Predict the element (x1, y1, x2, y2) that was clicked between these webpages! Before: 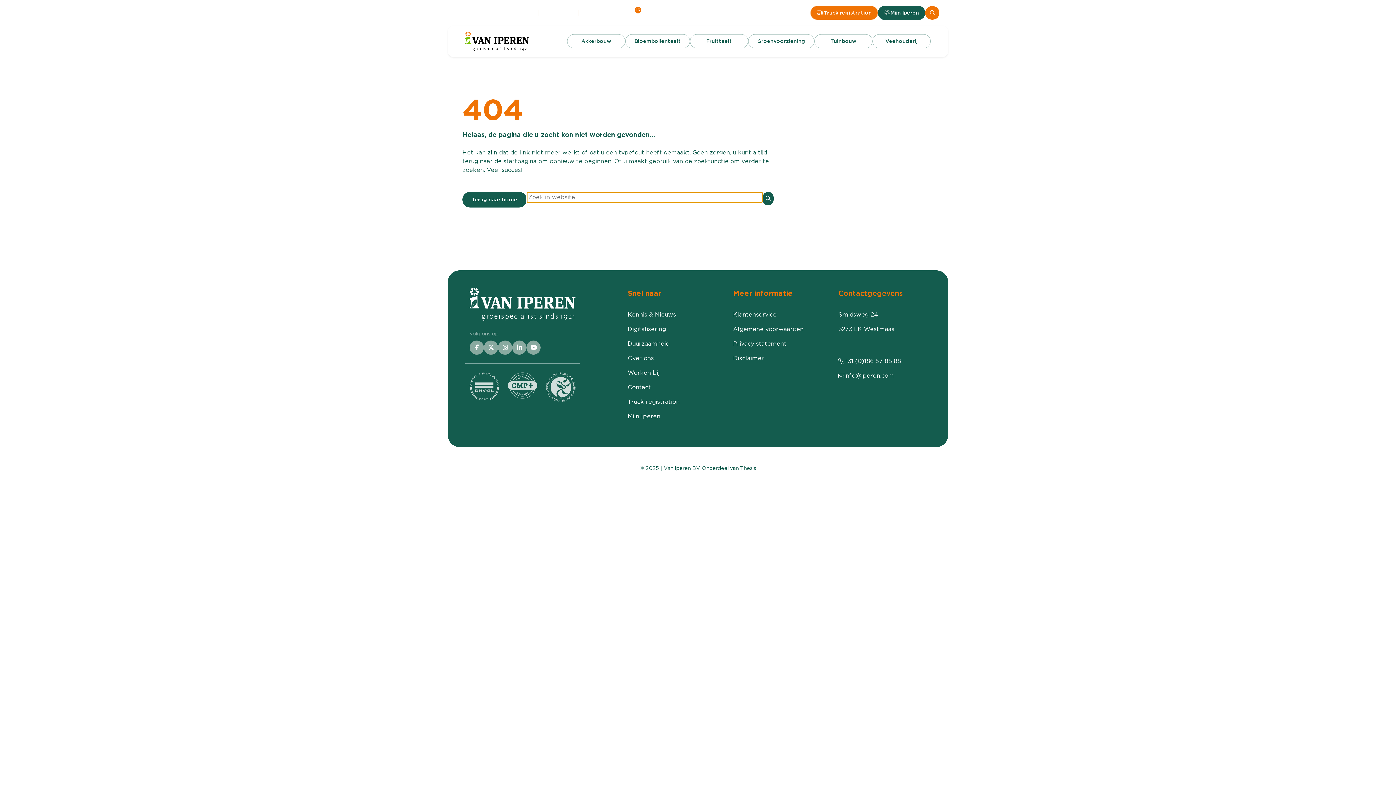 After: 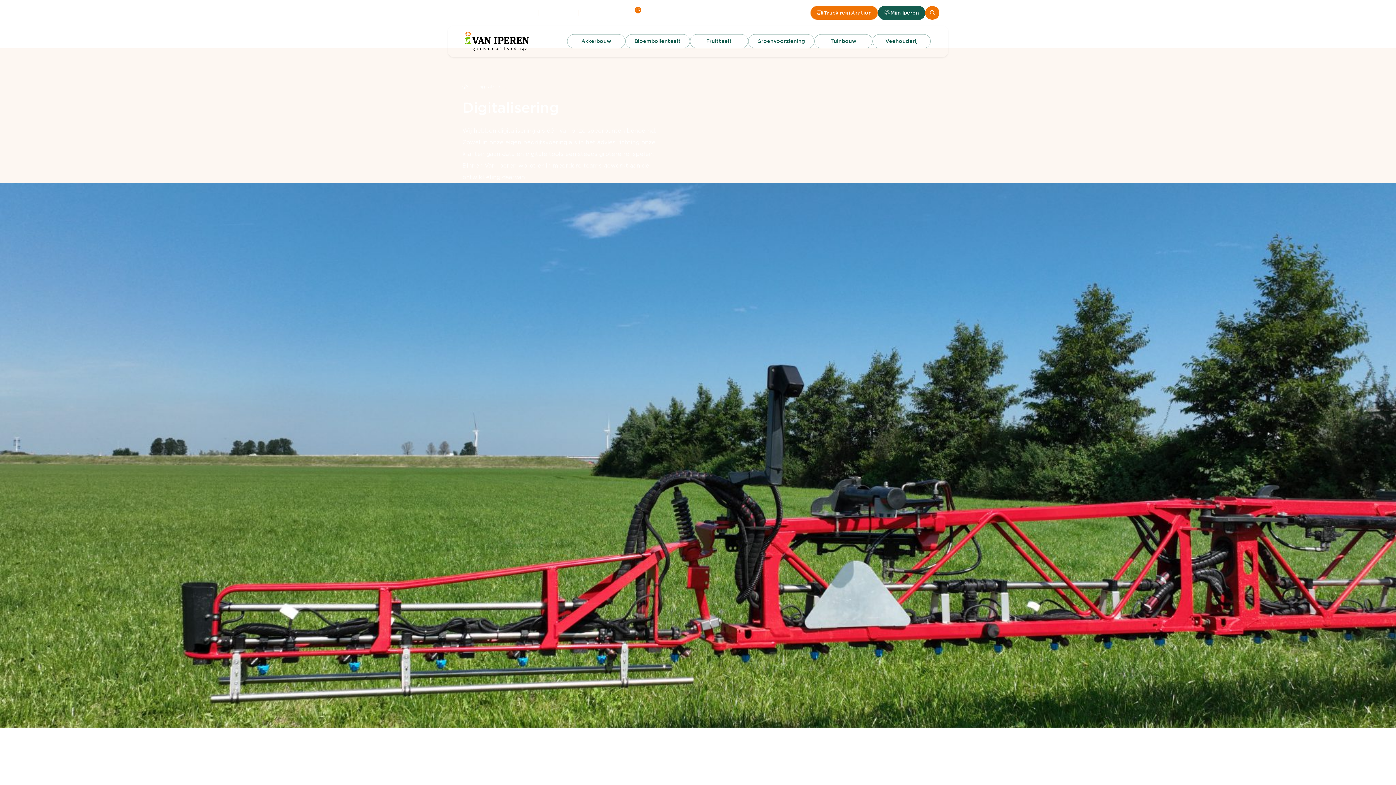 Action: bbox: (627, 322, 666, 336) label: Digitalisering